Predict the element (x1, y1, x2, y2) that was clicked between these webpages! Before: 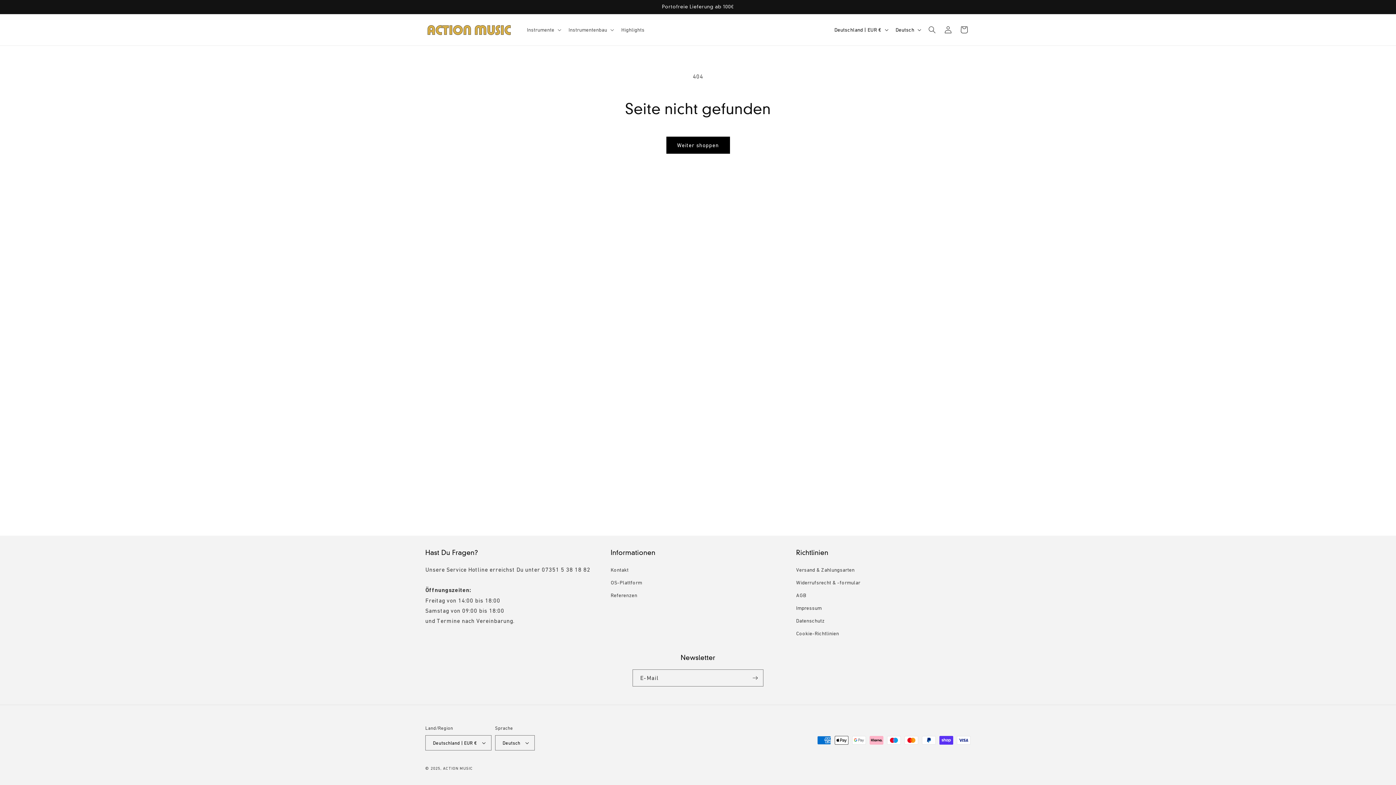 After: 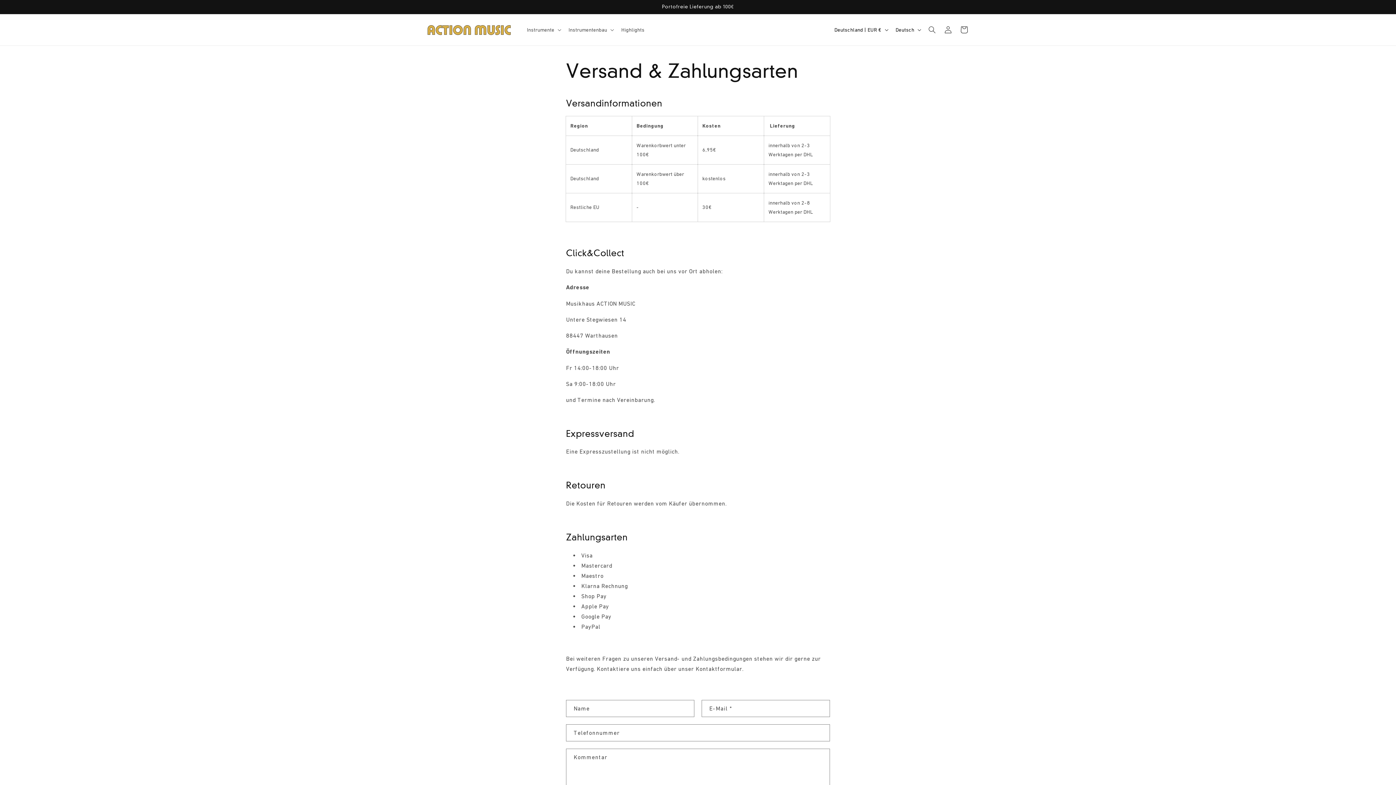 Action: bbox: (796, 565, 854, 576) label: Versand & Zahlungsarten